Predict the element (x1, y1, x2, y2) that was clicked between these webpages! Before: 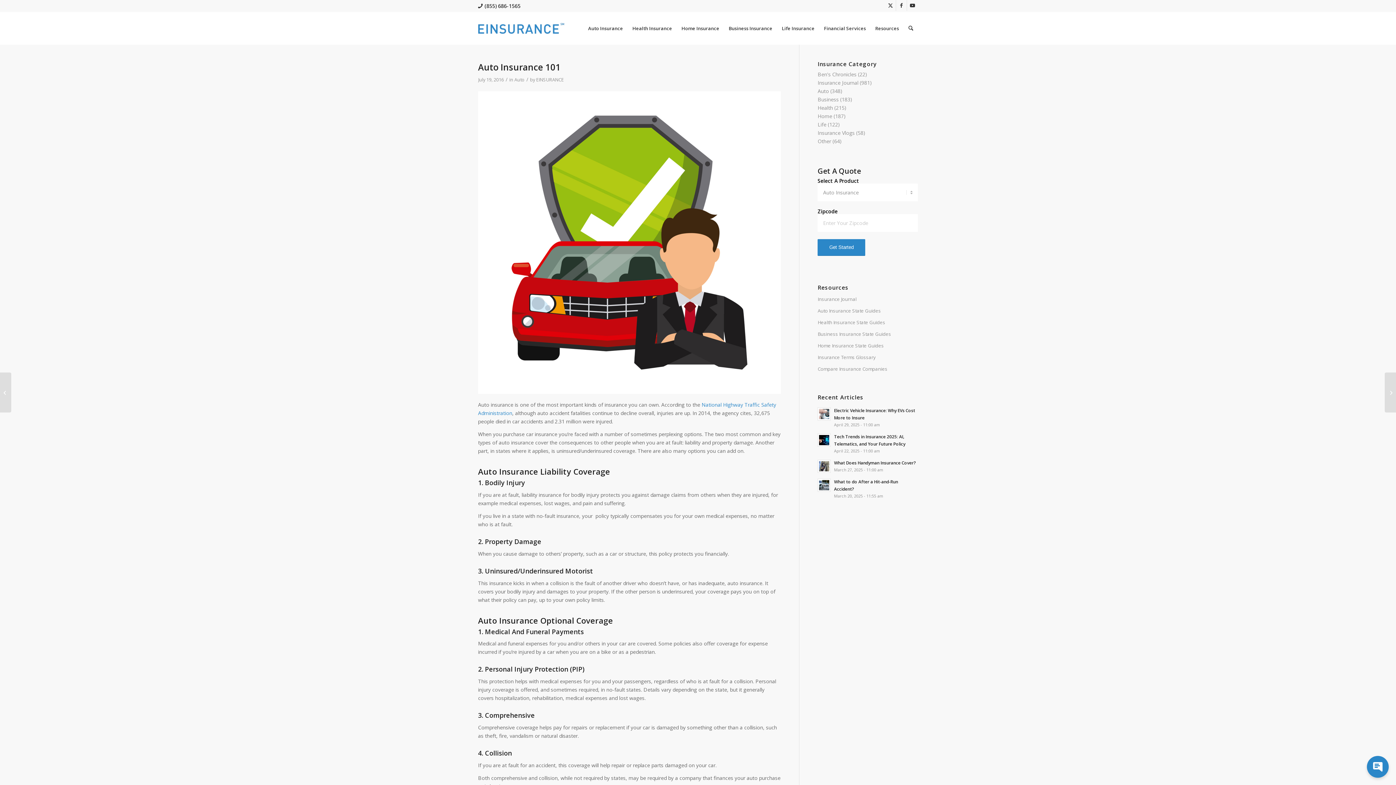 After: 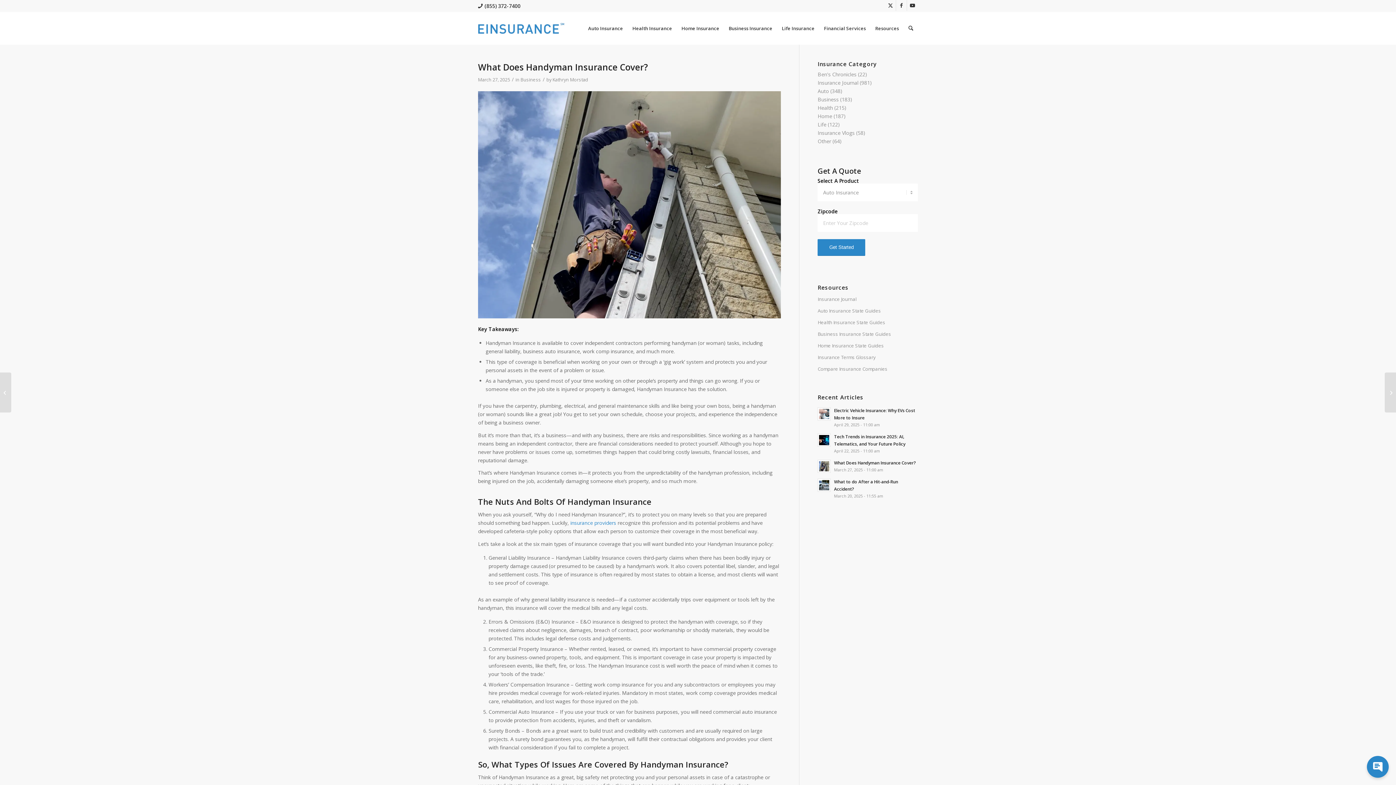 Action: label: What Does Handyman Insurance Cover? bbox: (834, 460, 916, 465)